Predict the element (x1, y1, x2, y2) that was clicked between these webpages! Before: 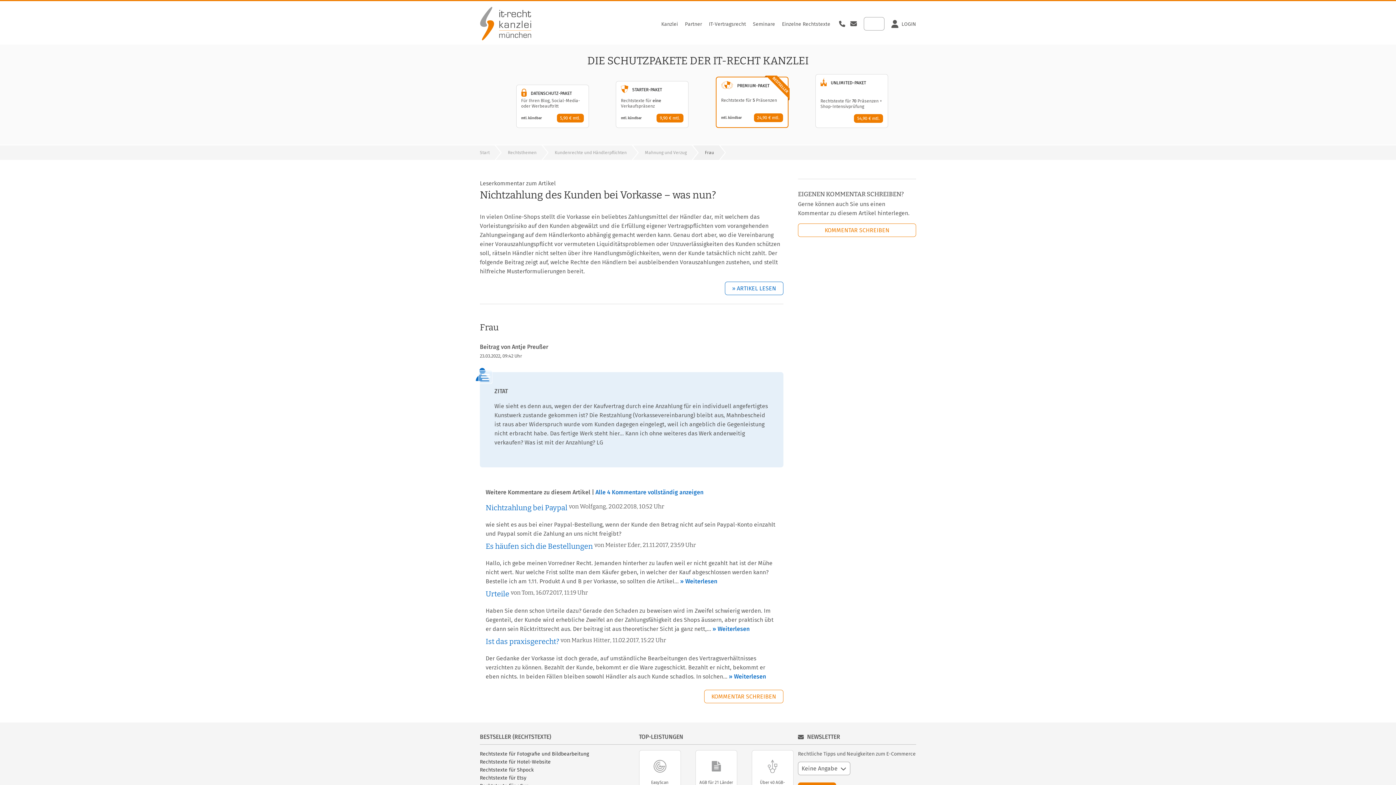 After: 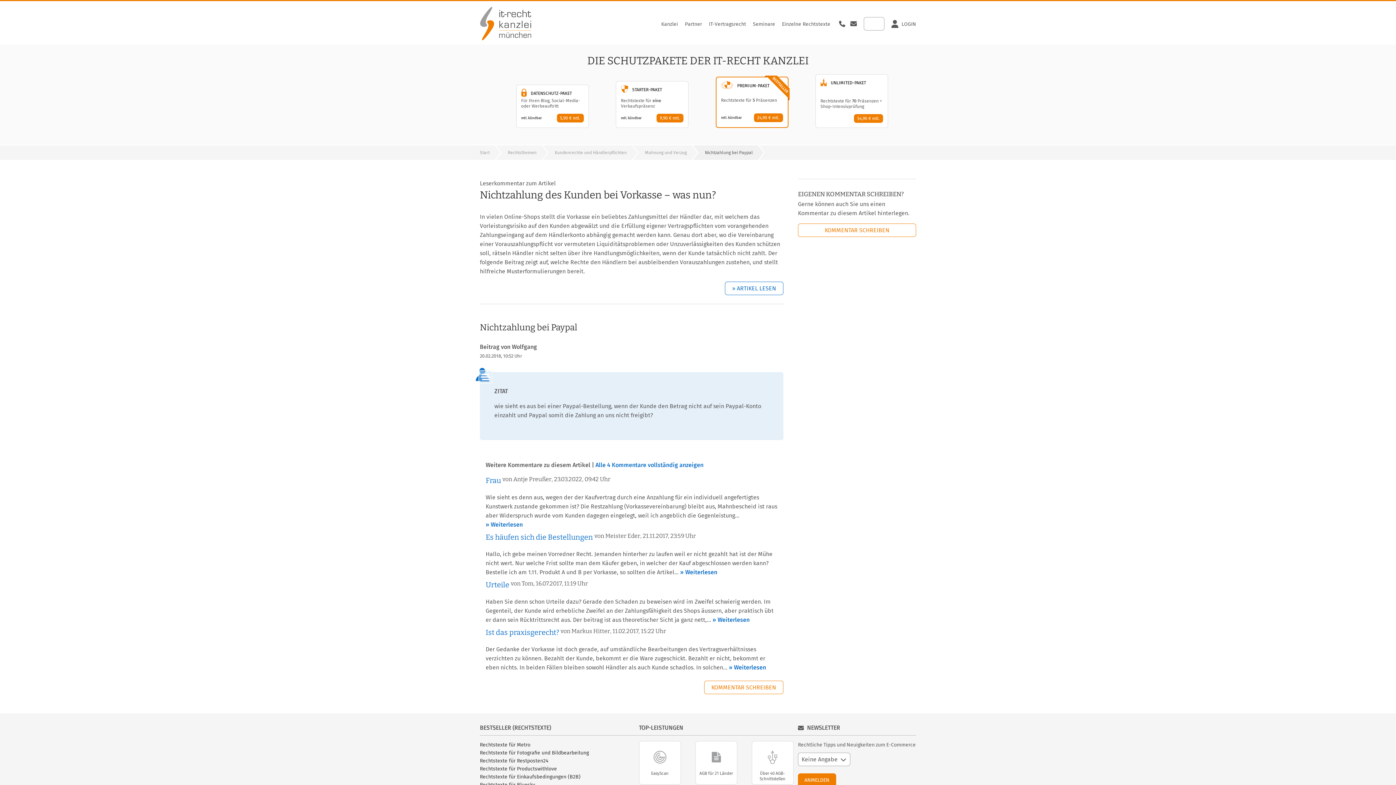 Action: bbox: (485, 503, 567, 512) label: Nichtzahlung bei Paypal